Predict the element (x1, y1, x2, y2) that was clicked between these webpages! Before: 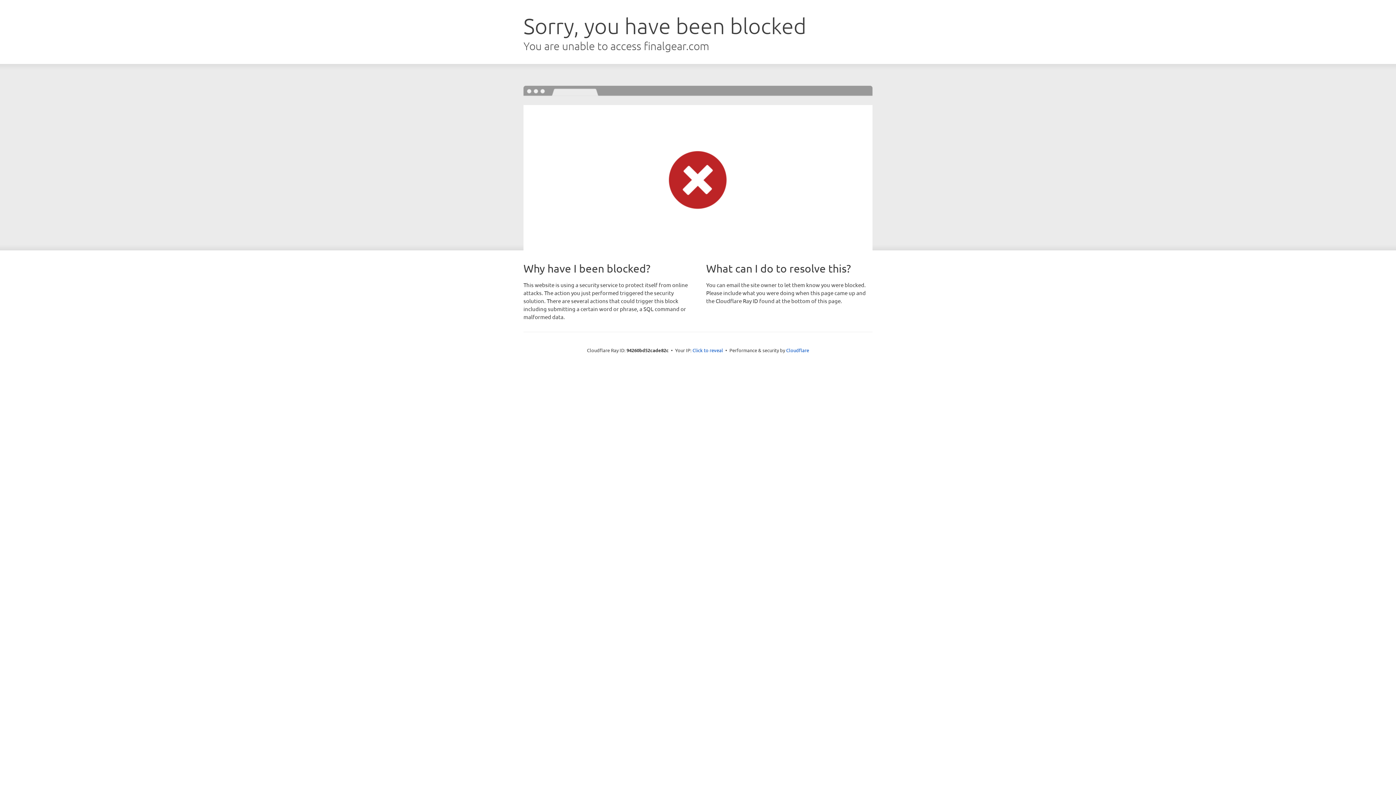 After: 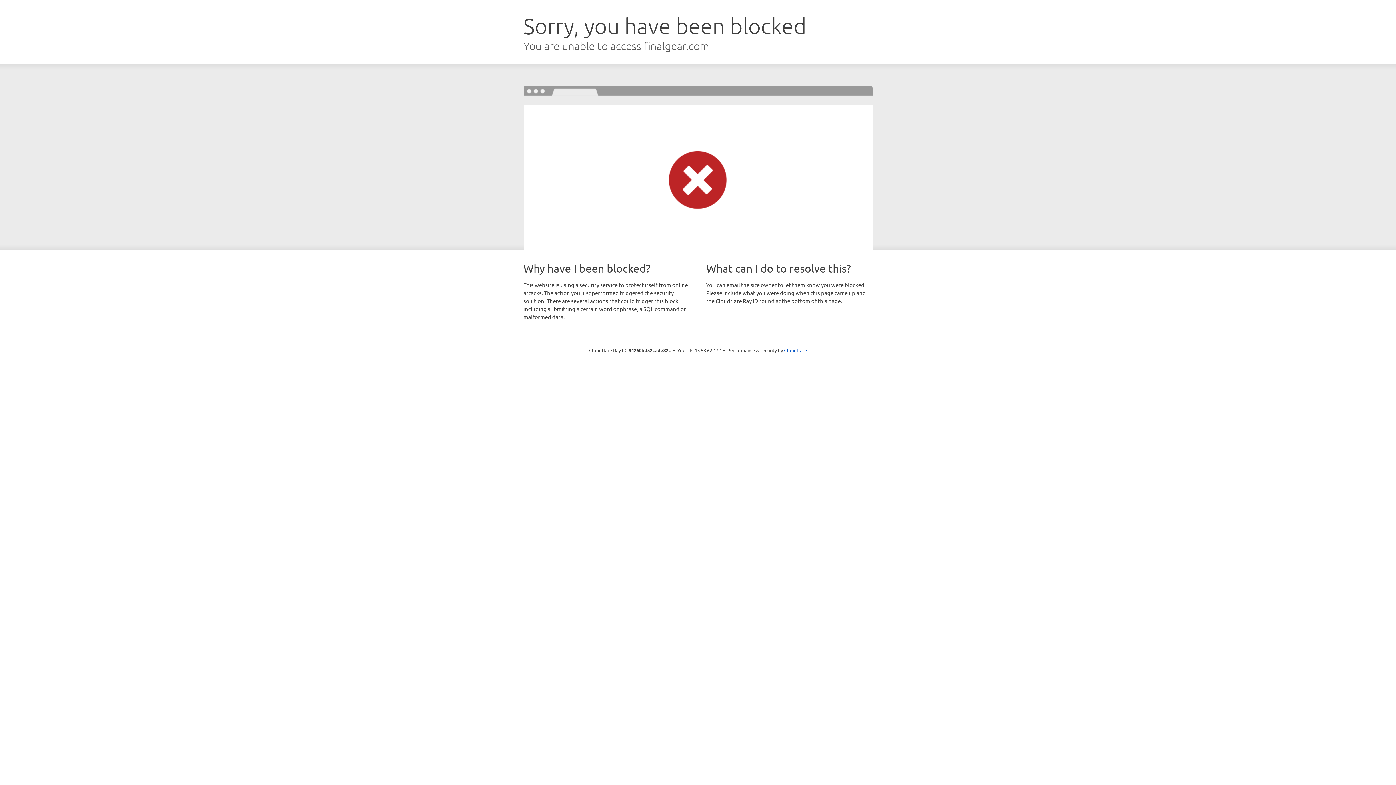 Action: bbox: (692, 346, 723, 353) label: Click to reveal